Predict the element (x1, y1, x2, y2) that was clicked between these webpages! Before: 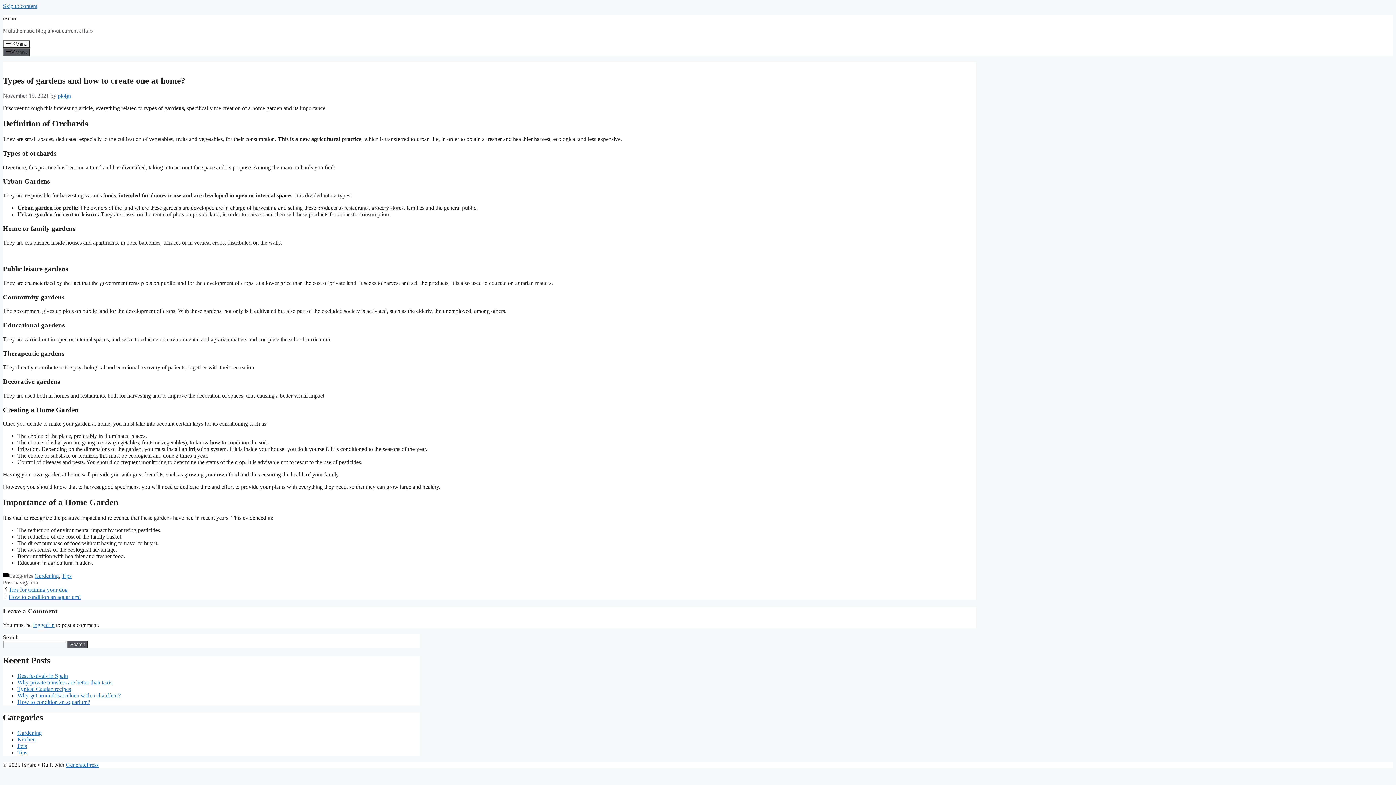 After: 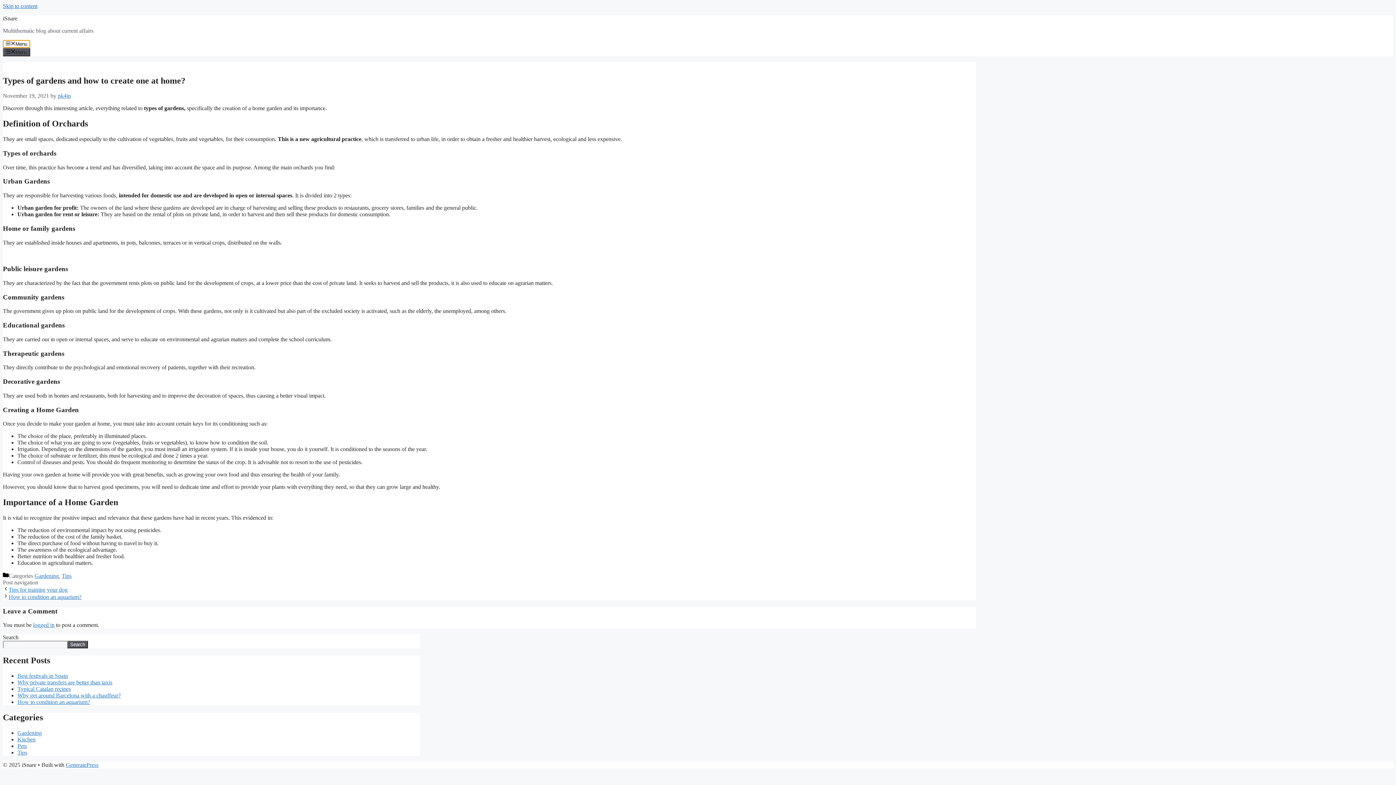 Action: bbox: (2, 40, 30, 48) label: Menu